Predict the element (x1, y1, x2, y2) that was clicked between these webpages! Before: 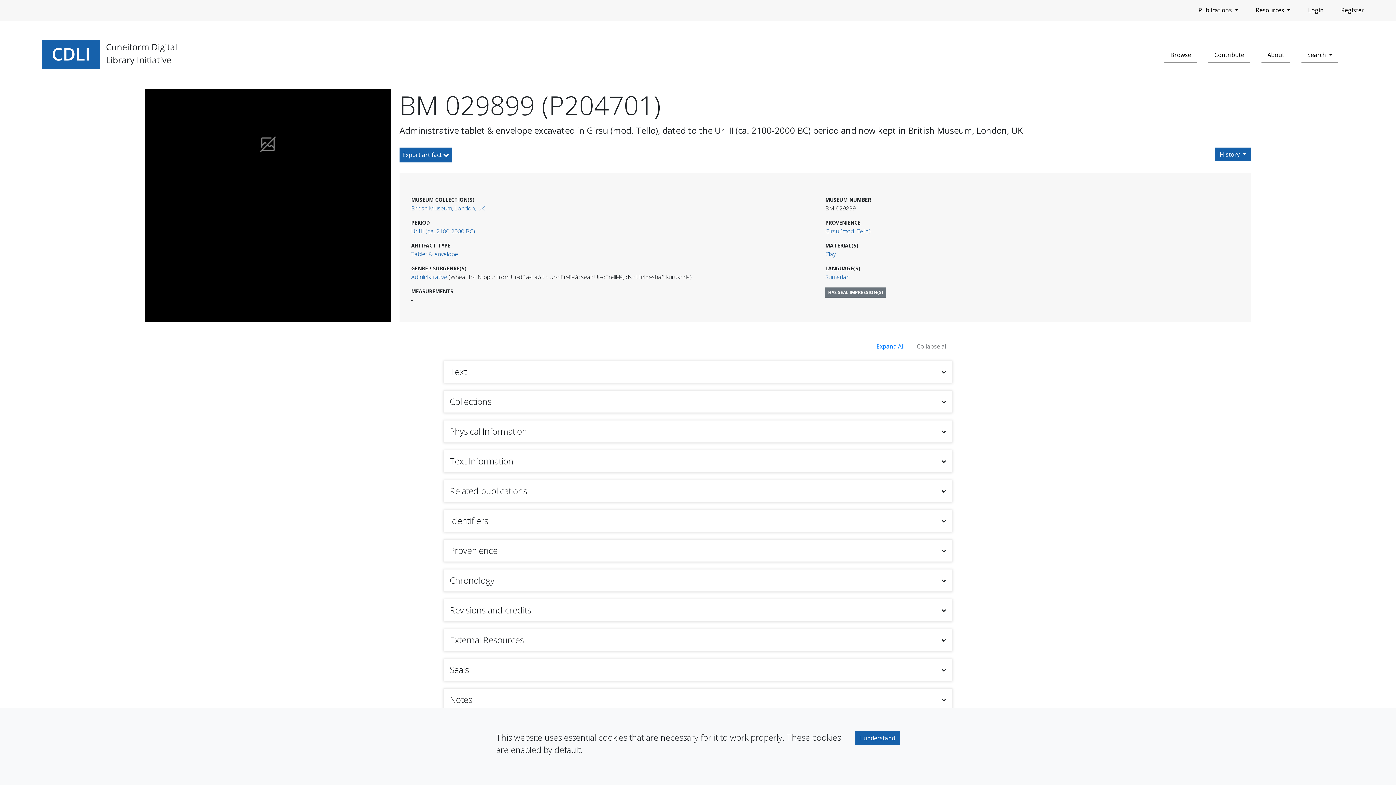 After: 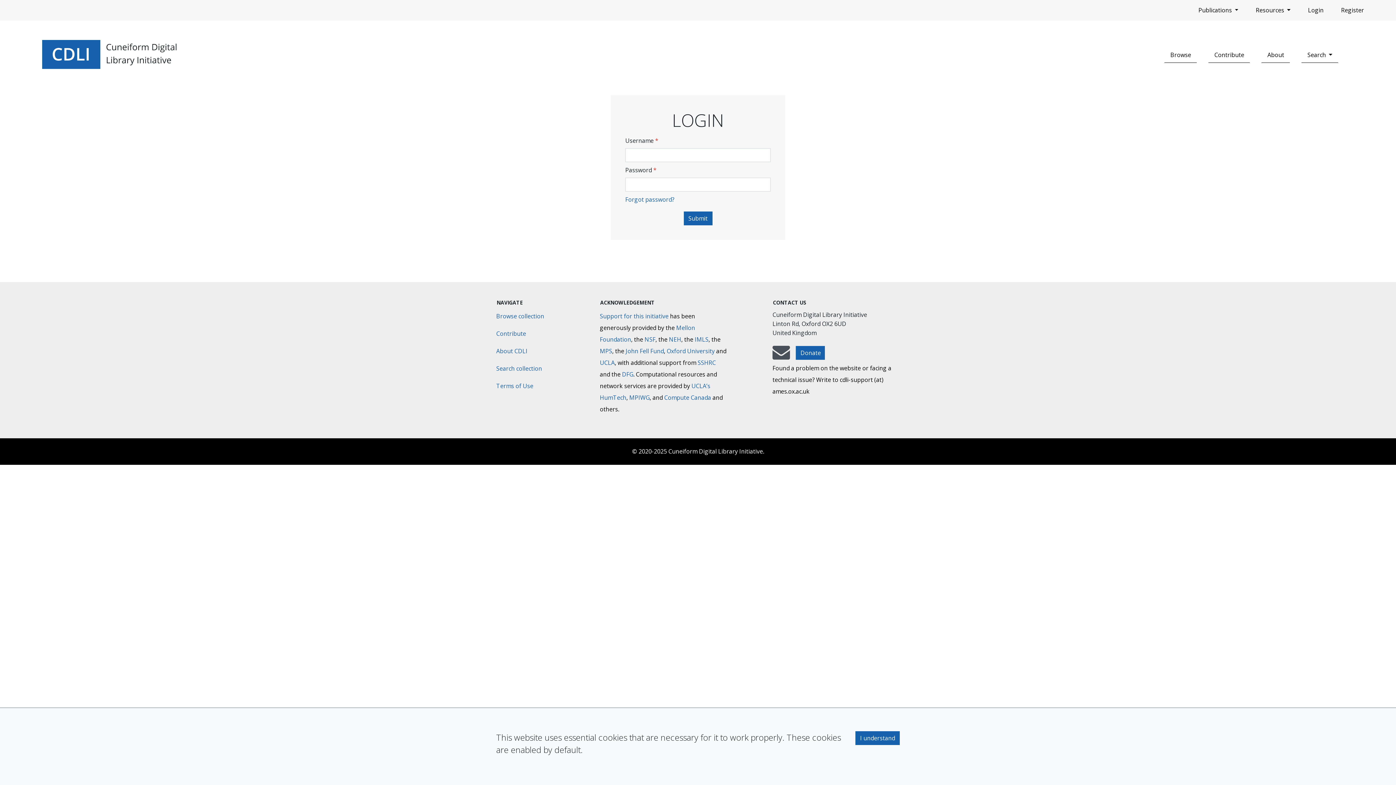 Action: label: Login bbox: (1305, 2, 1326, 17)